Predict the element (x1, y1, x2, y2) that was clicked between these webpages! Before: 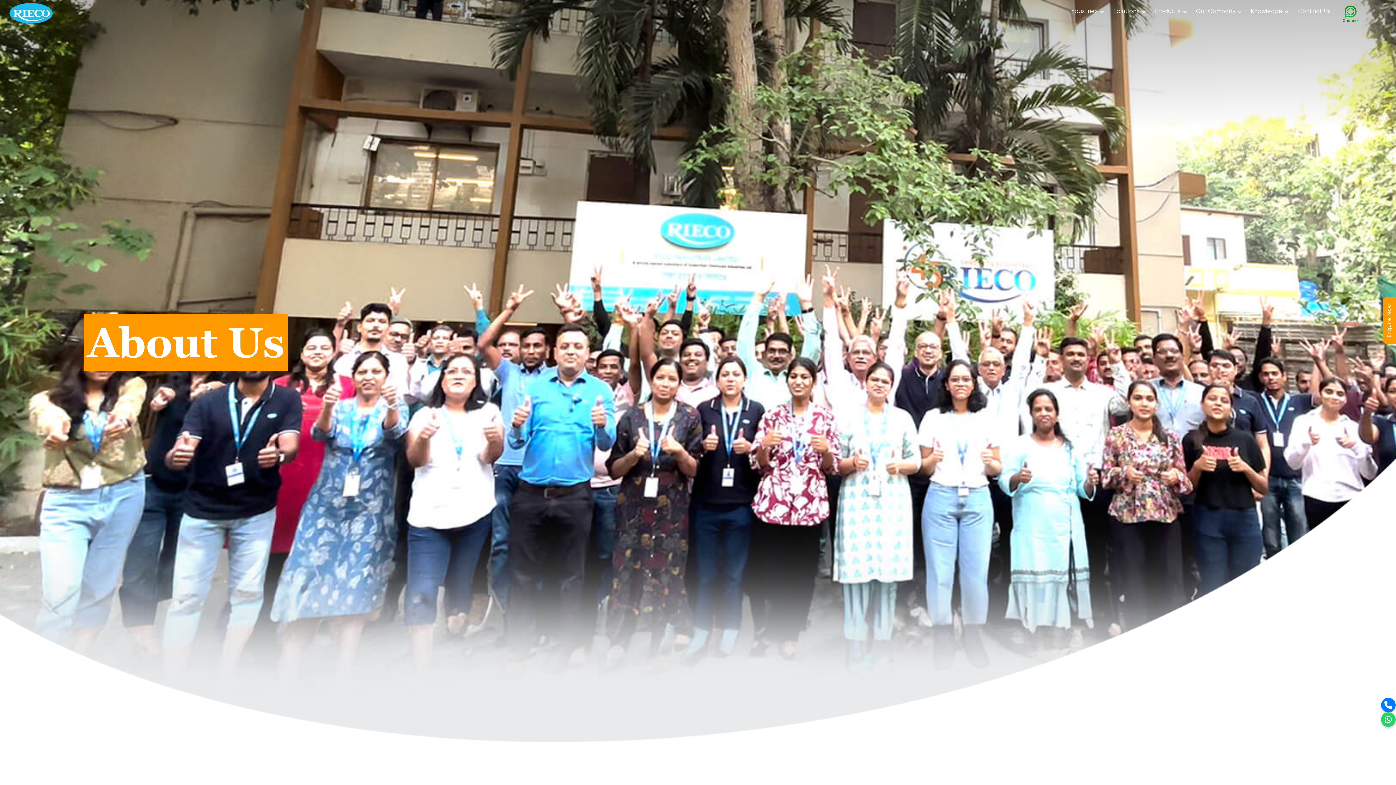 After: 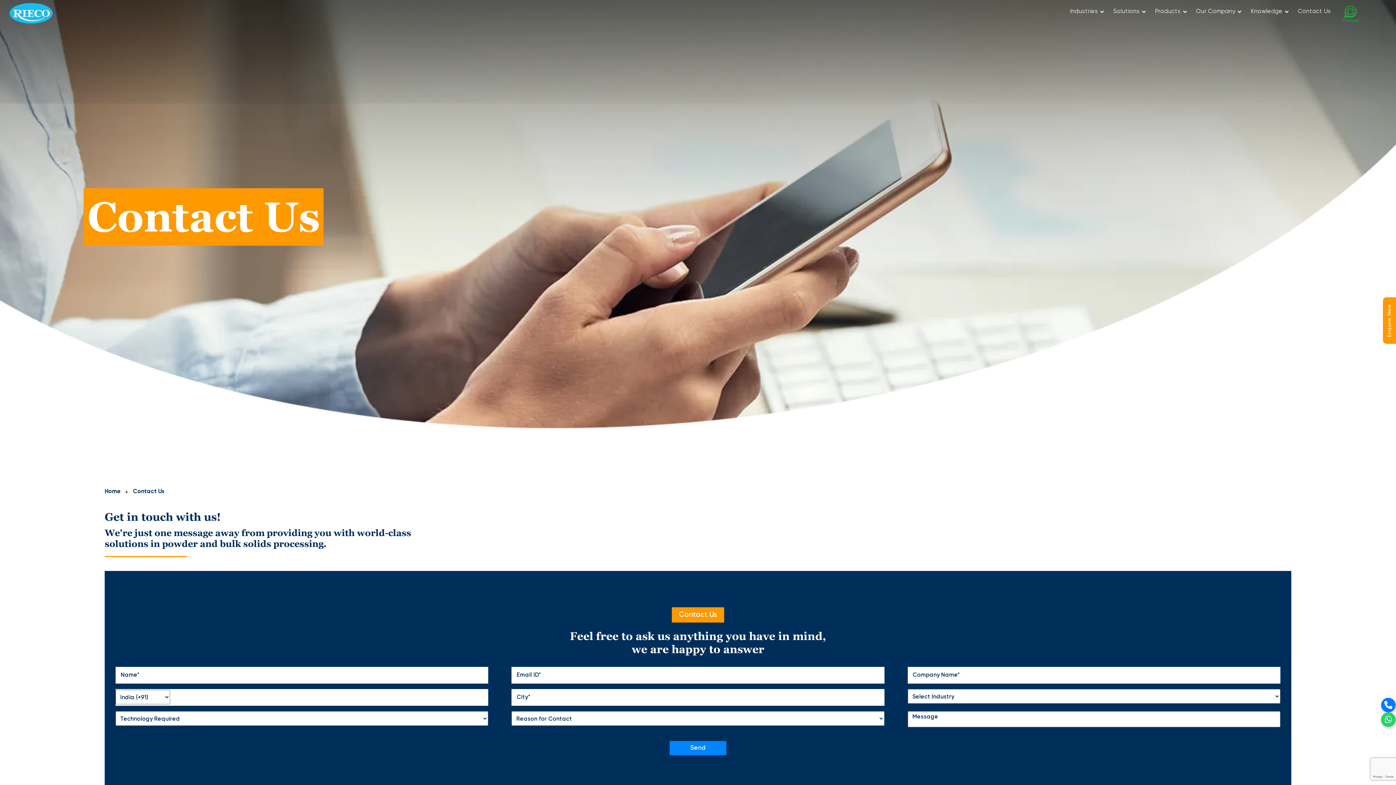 Action: bbox: (1294, 4, 1334, 18) label: Contact Us